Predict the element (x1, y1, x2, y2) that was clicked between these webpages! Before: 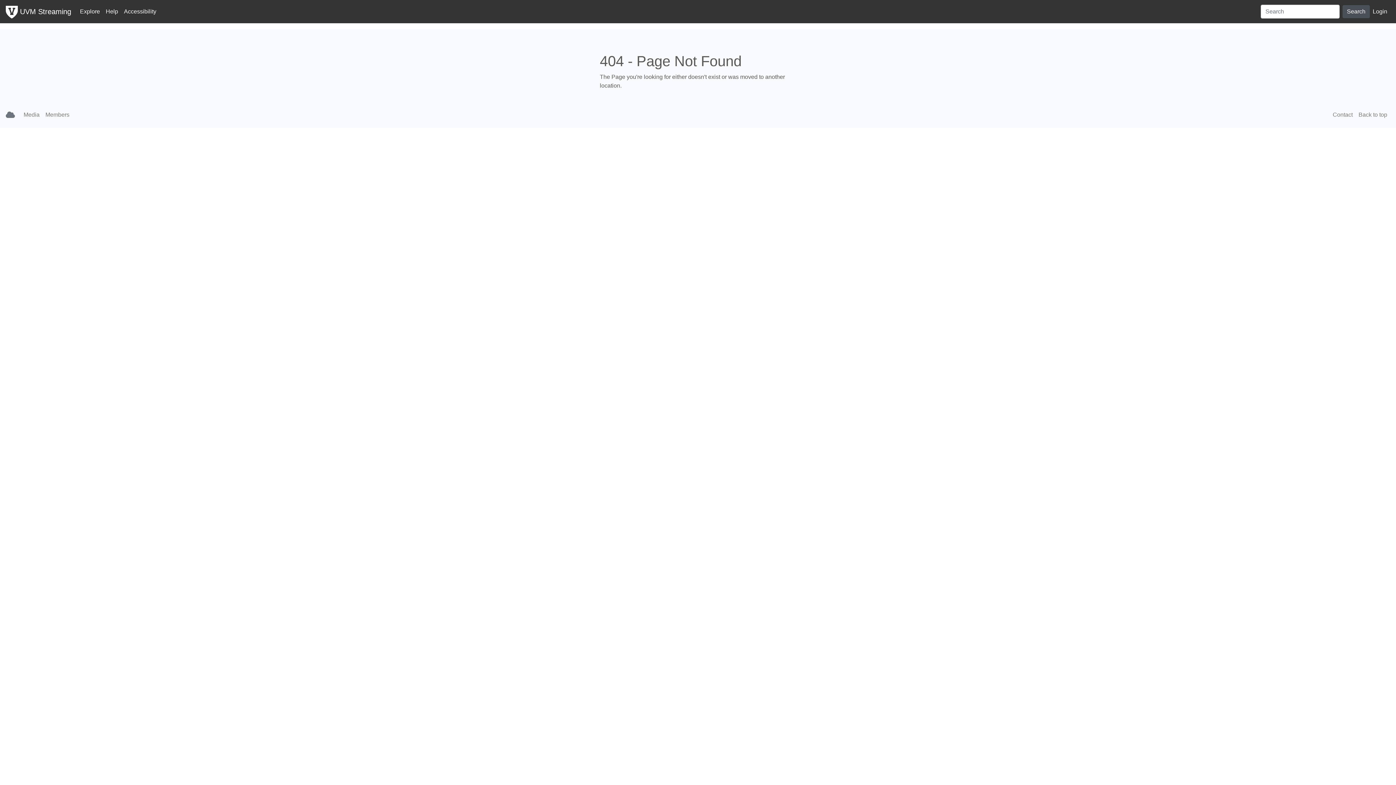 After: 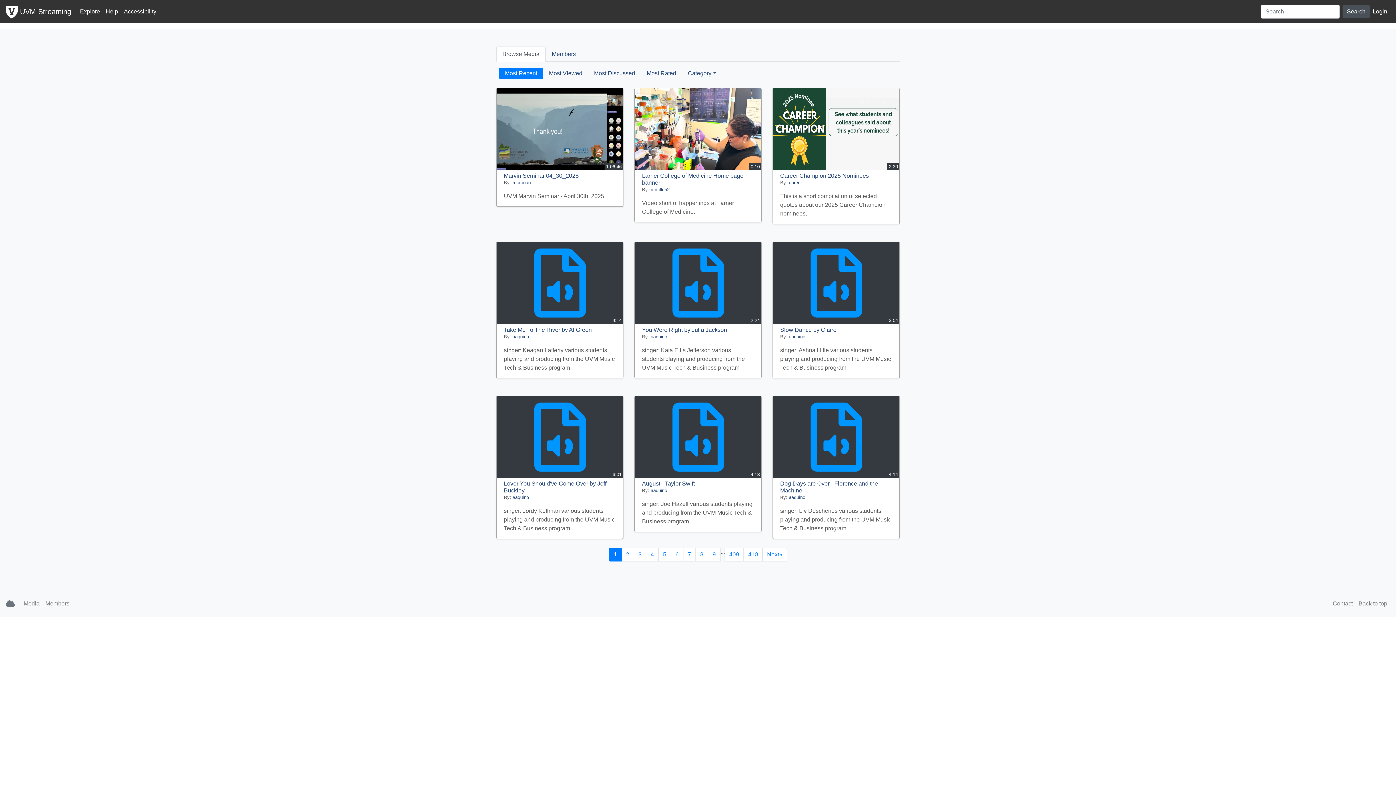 Action: label: Explore bbox: (77, 4, 102, 18)